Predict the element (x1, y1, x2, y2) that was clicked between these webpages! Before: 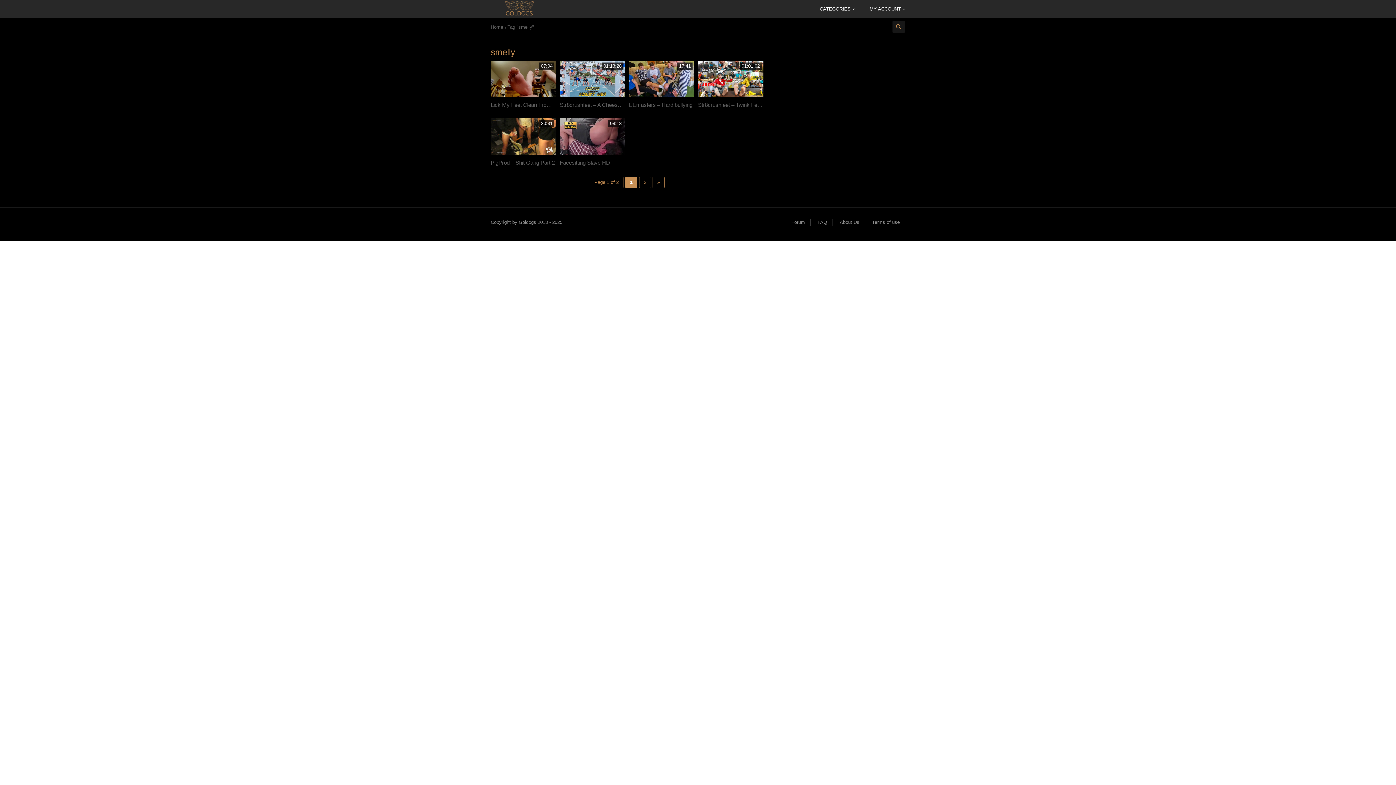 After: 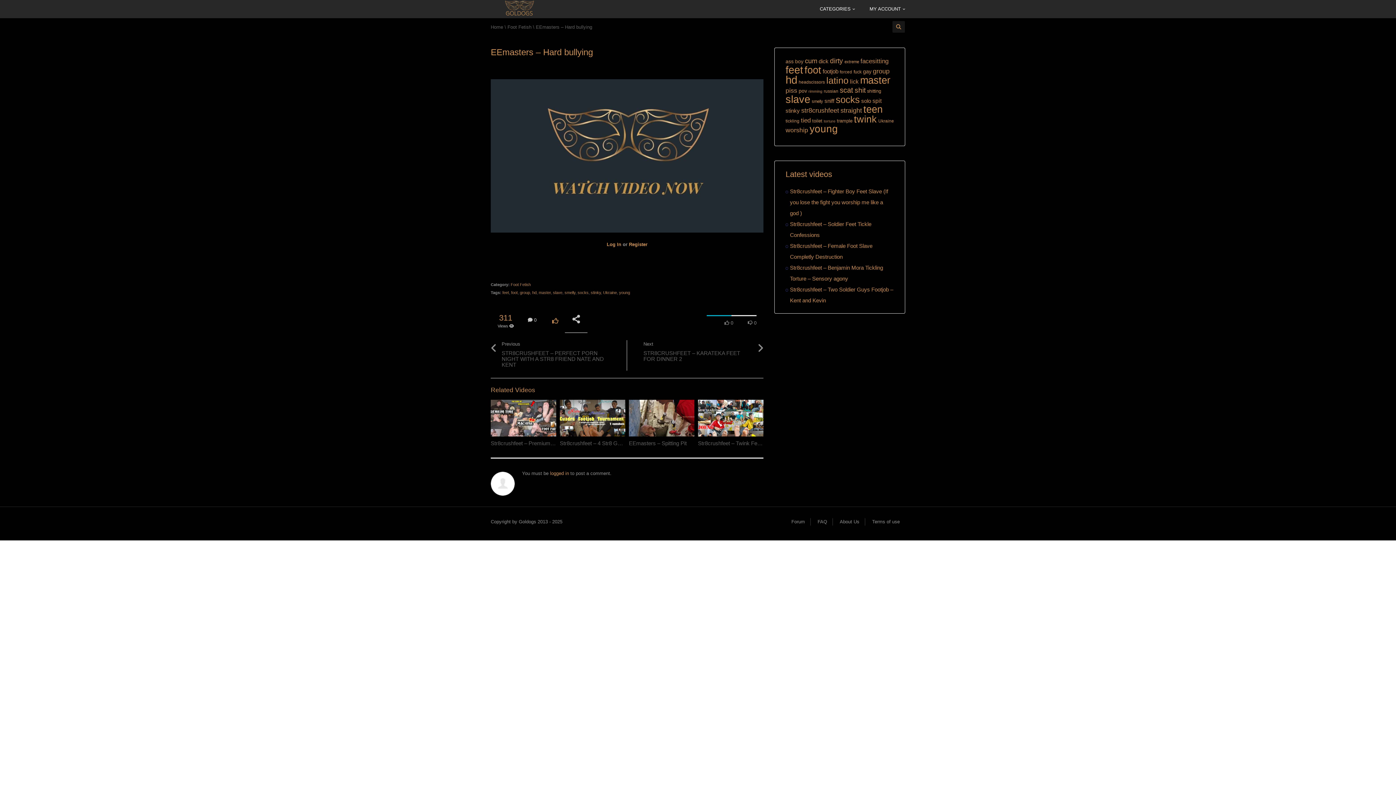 Action: label: EEmasters – Hard bullying bbox: (629, 101, 692, 108)